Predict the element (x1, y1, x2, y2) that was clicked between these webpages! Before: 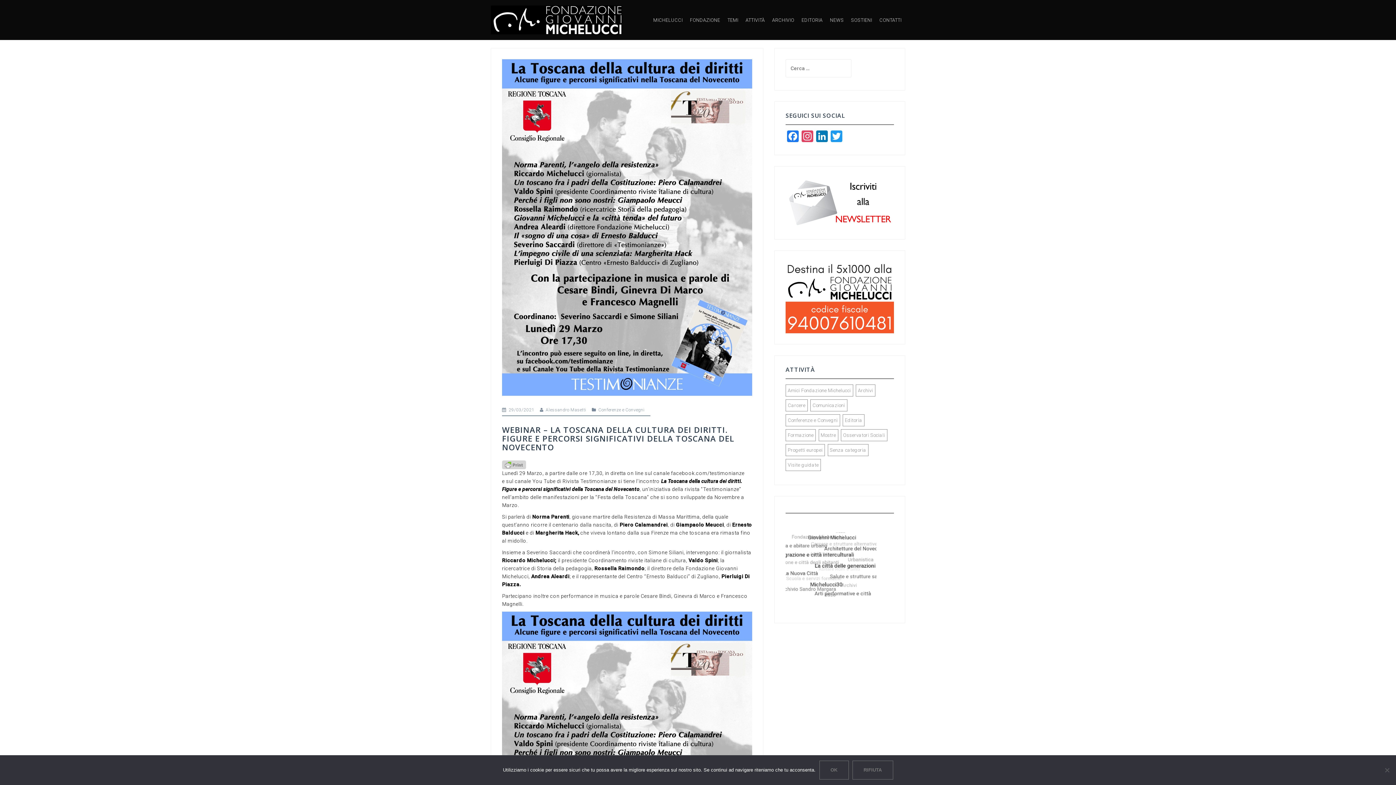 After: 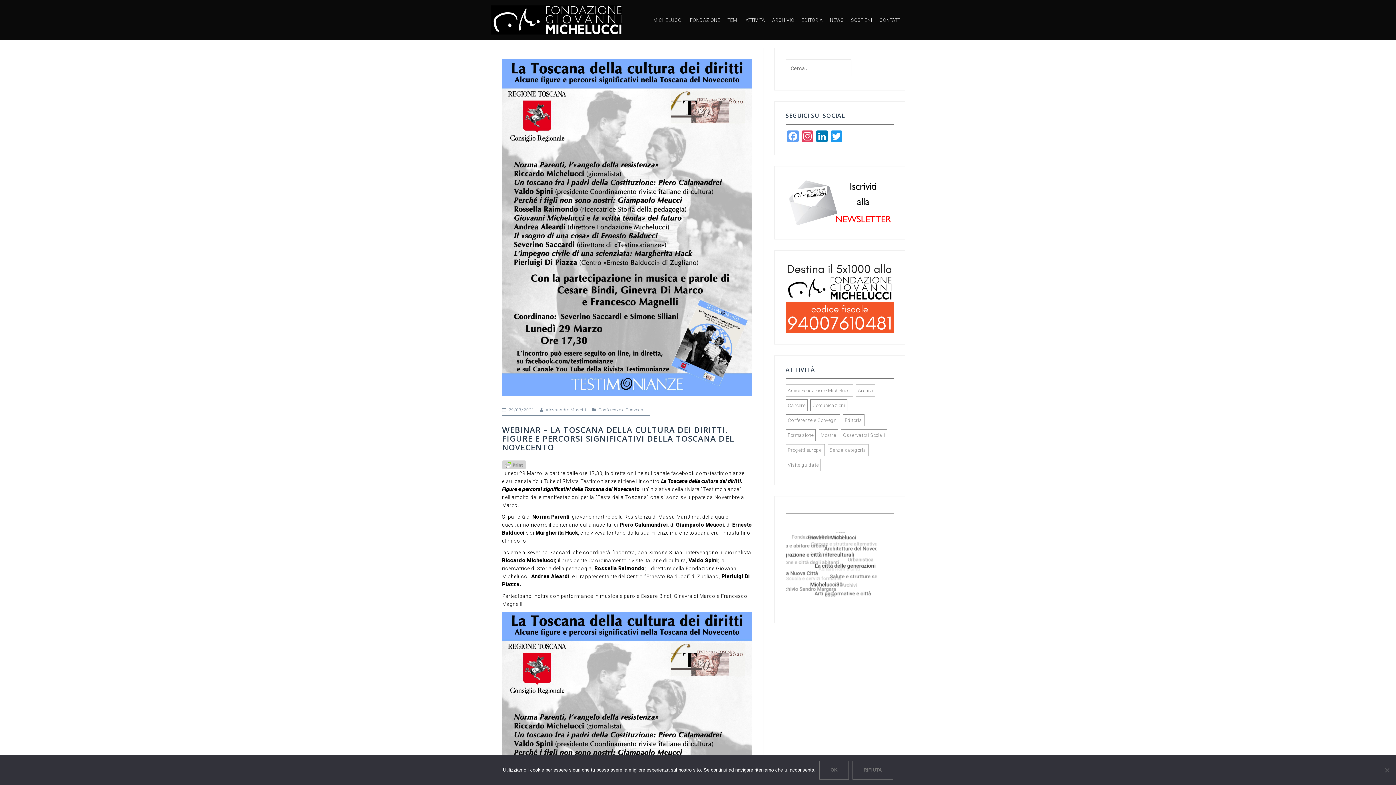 Action: bbox: (785, 130, 800, 144) label: Facebook